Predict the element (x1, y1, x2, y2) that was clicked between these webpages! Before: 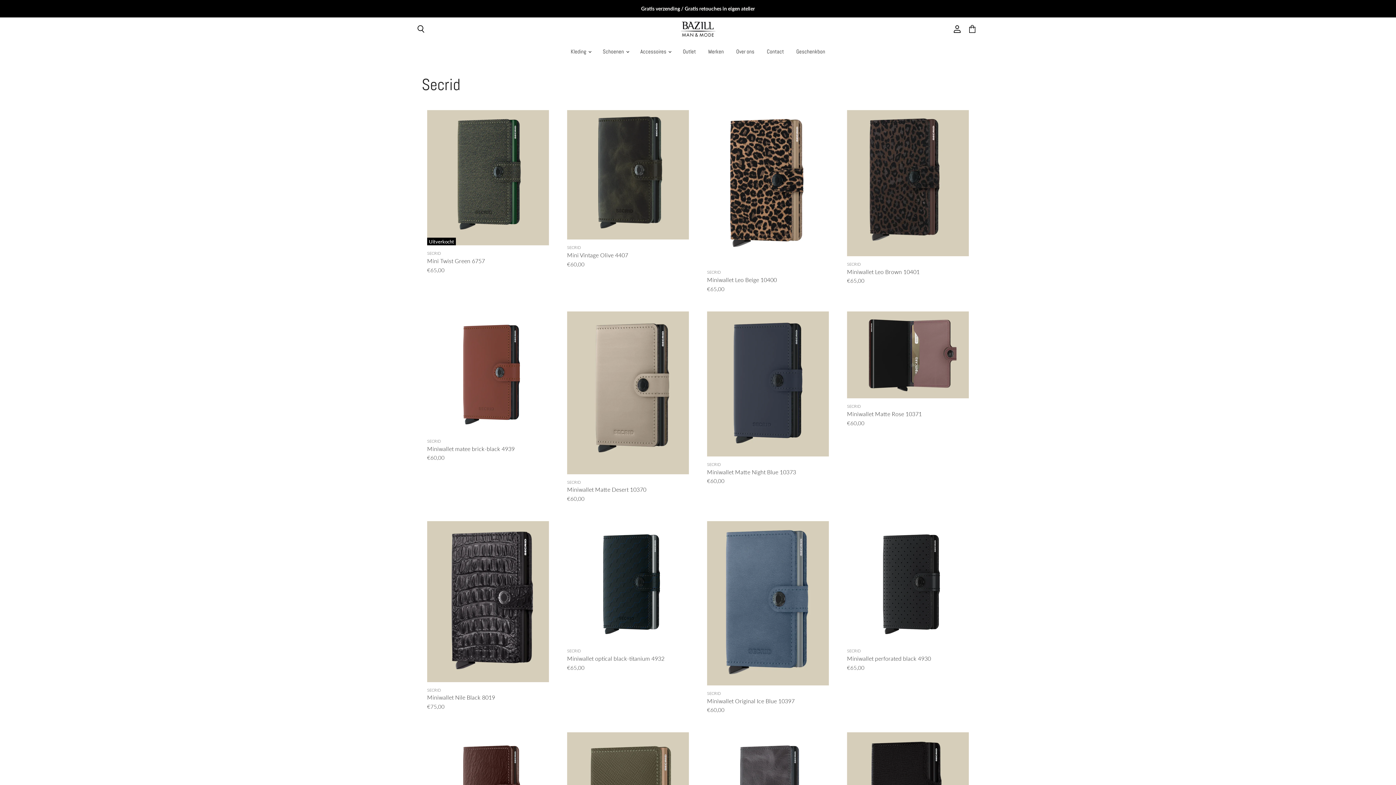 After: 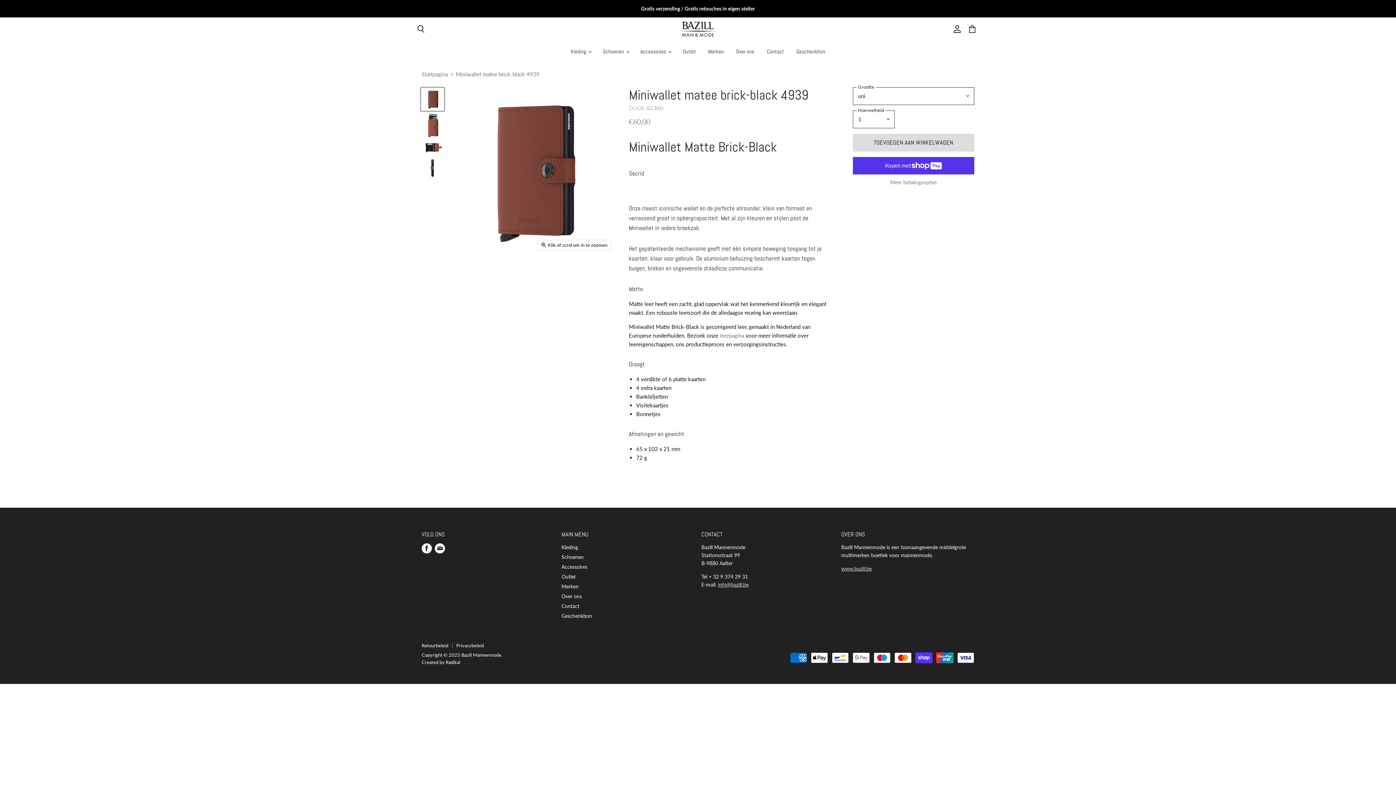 Action: bbox: (427, 311, 549, 433)